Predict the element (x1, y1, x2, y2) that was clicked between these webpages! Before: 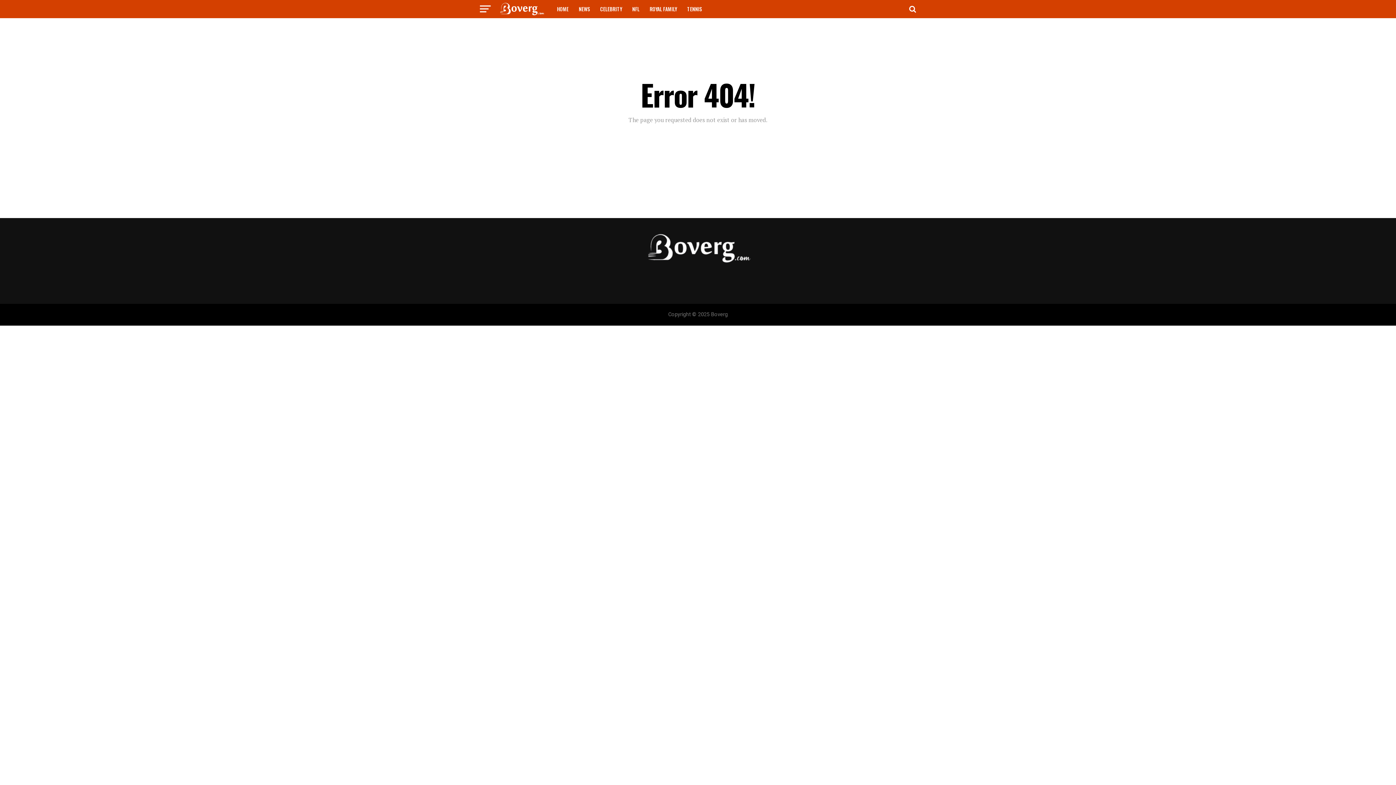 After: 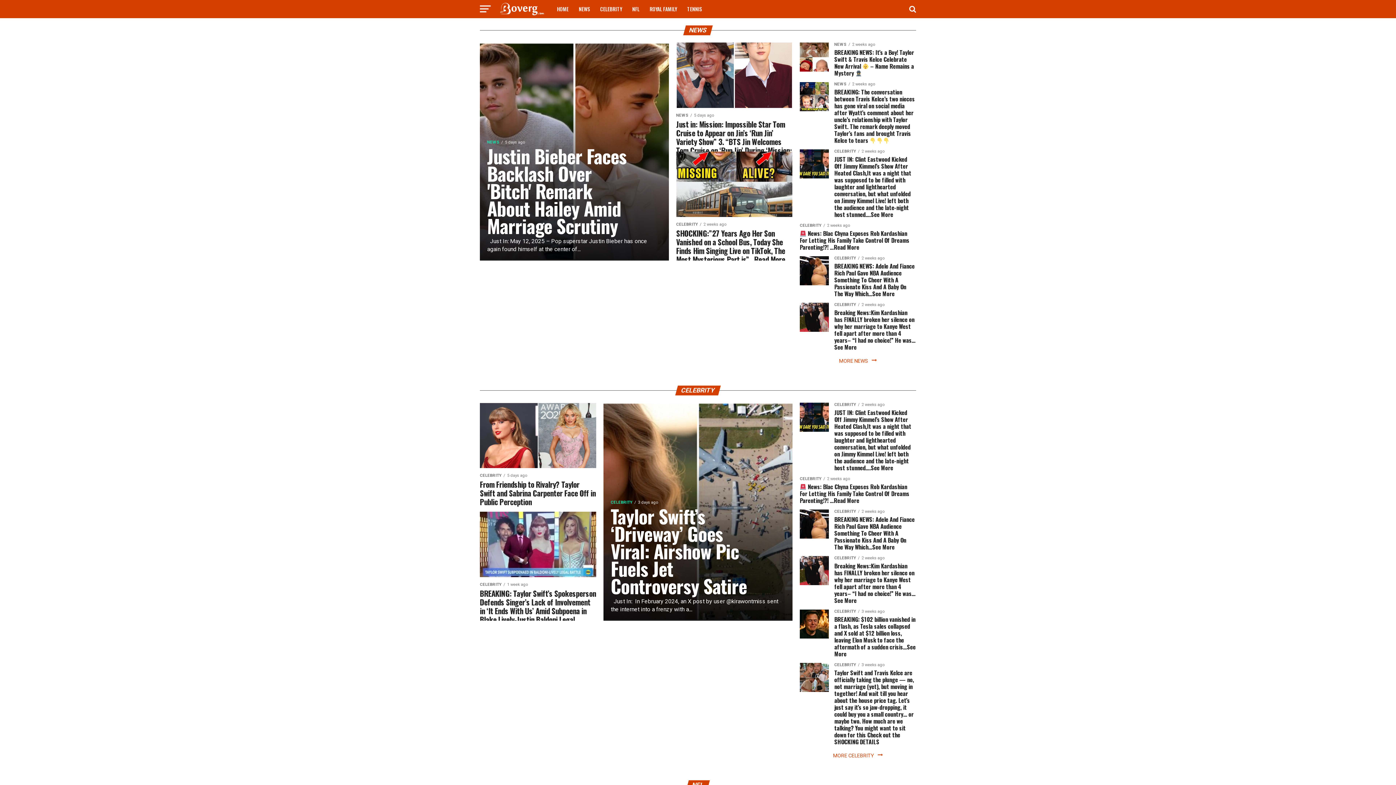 Action: bbox: (498, 11, 545, 18)